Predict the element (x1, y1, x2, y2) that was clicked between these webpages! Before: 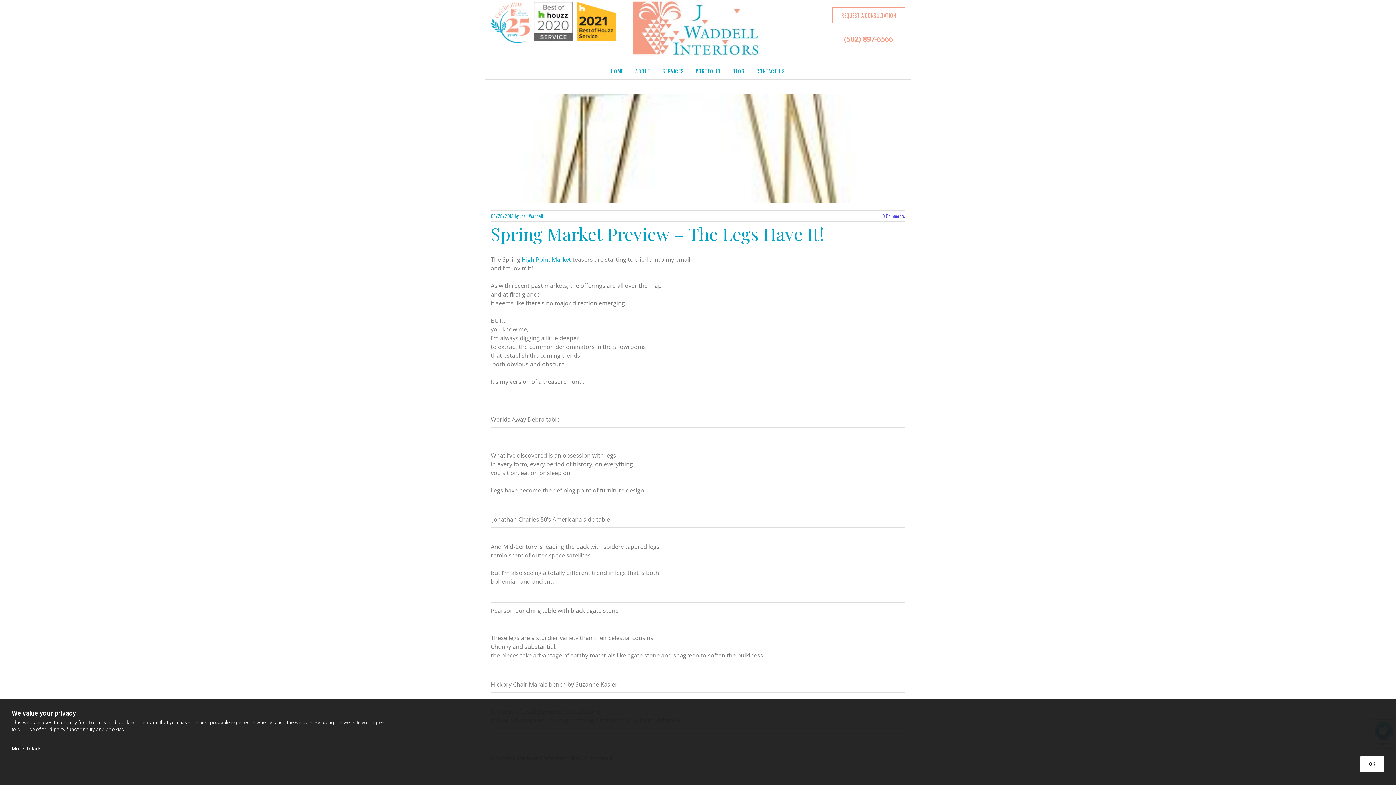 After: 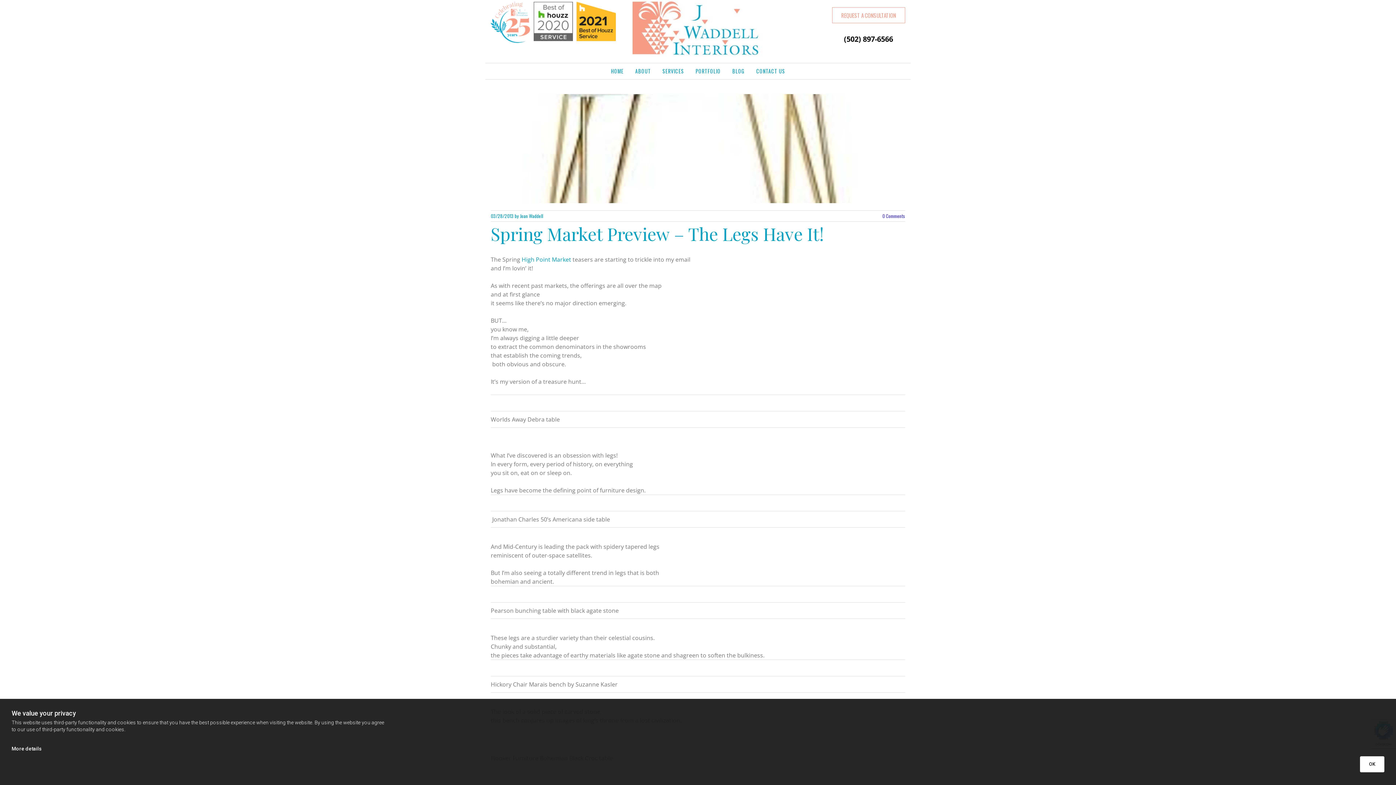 Action: label: (502) 897-6566 bbox: (844, 34, 893, 44)